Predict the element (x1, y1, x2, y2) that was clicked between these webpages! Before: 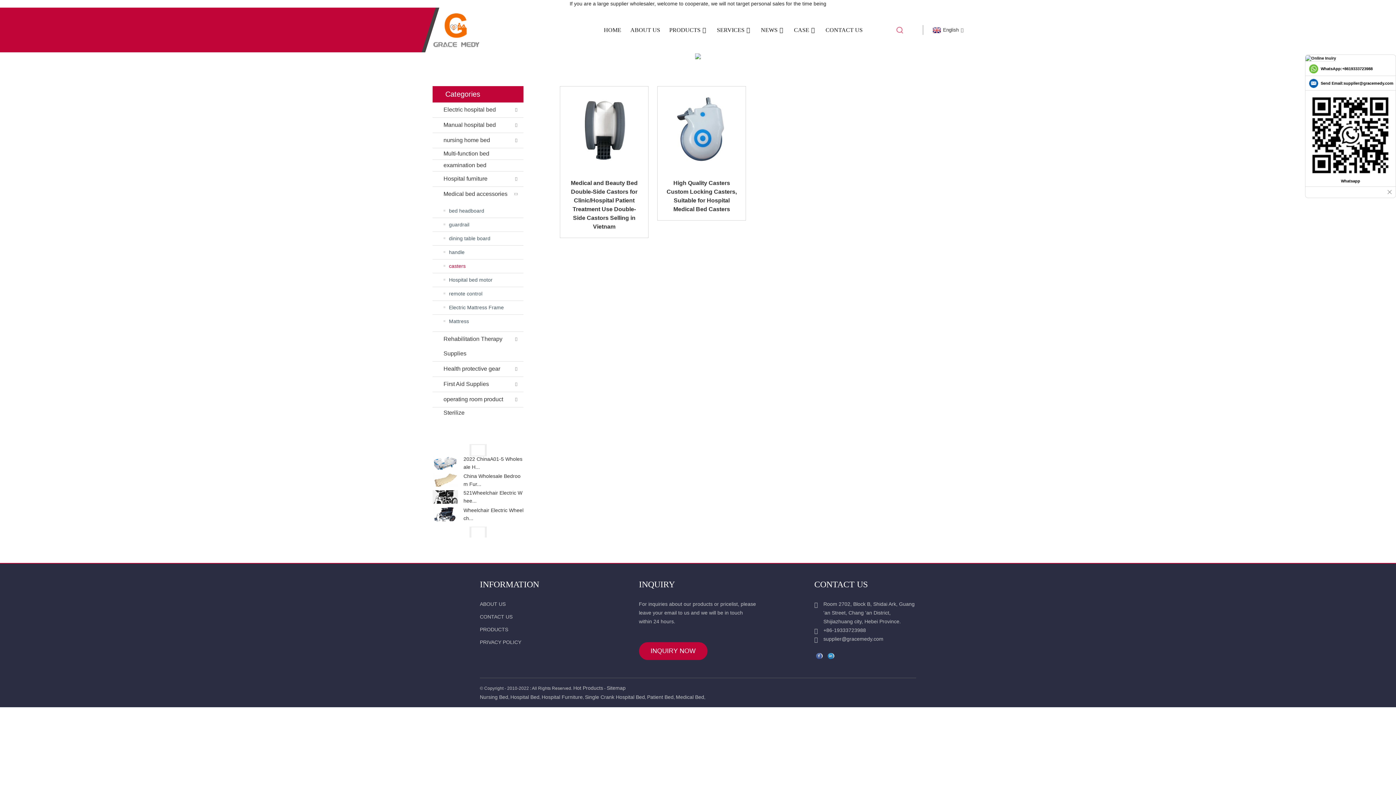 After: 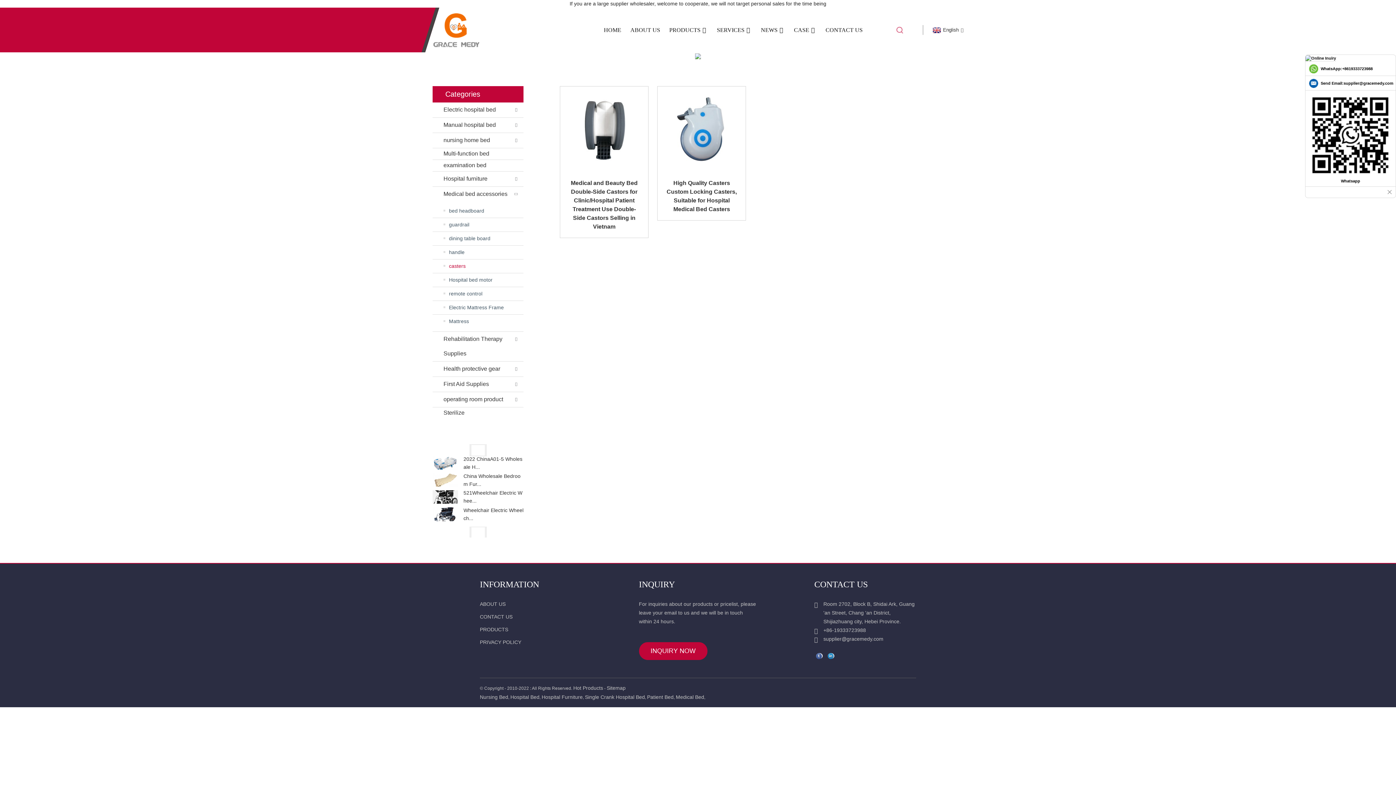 Action: bbox: (816, 653, 822, 659)